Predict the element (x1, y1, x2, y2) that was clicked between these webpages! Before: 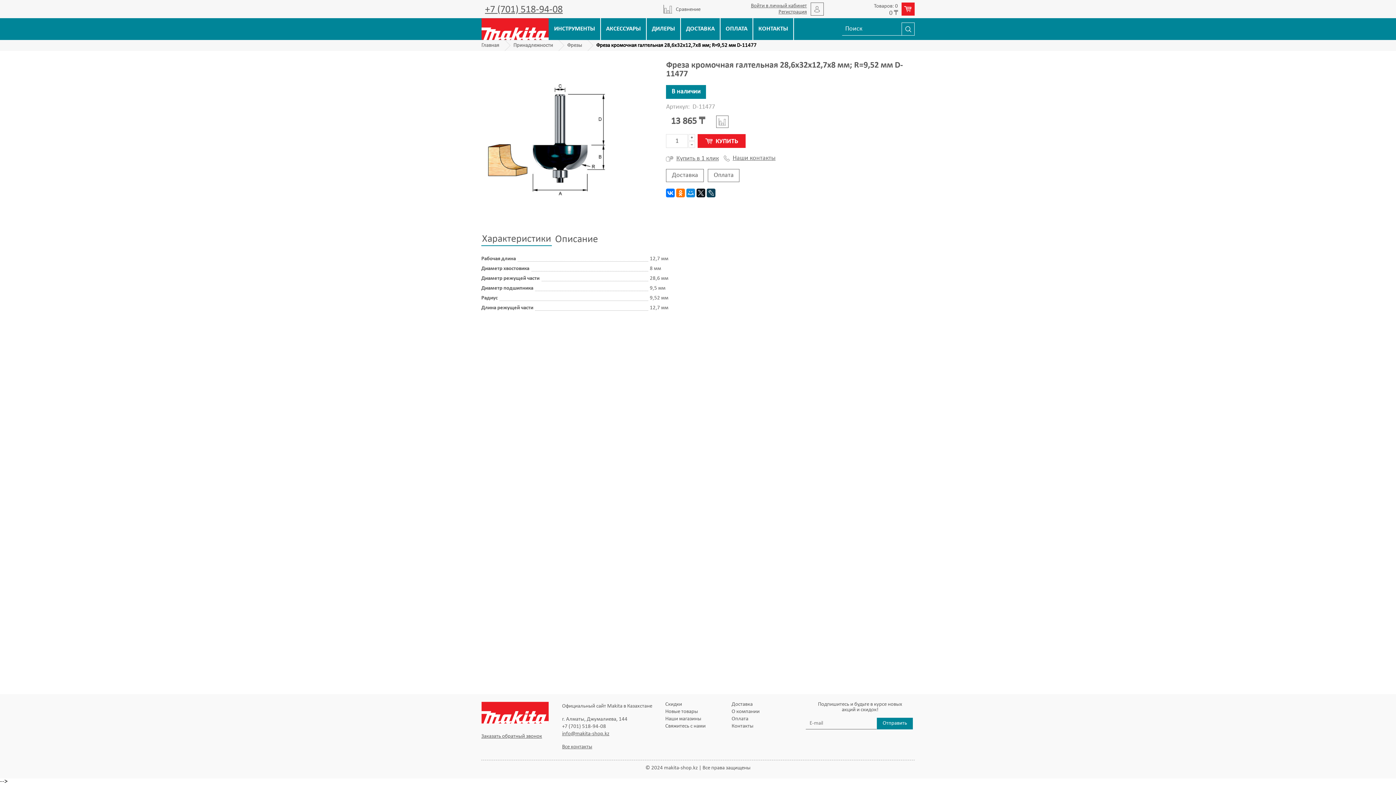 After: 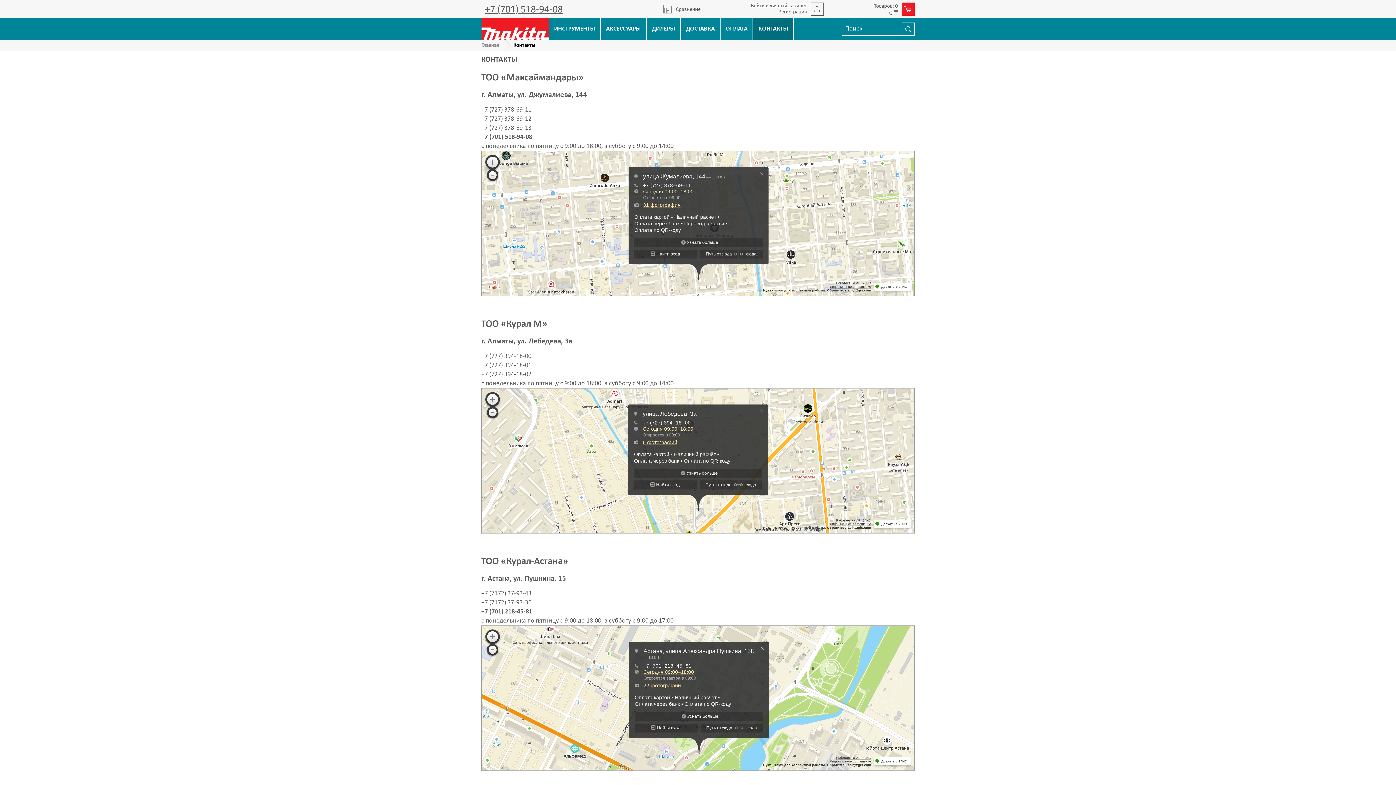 Action: bbox: (753, 18, 793, 39) label: КОНТАКТЫ